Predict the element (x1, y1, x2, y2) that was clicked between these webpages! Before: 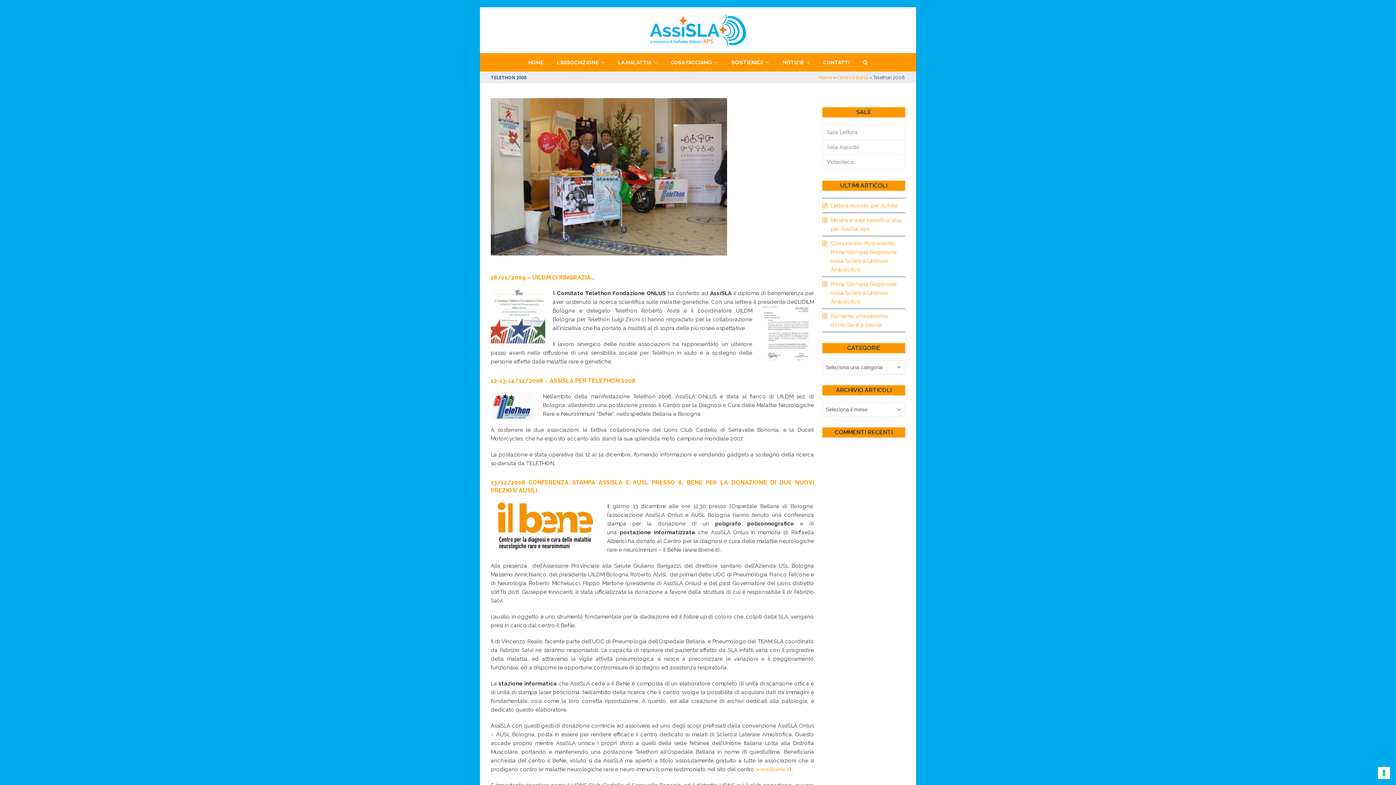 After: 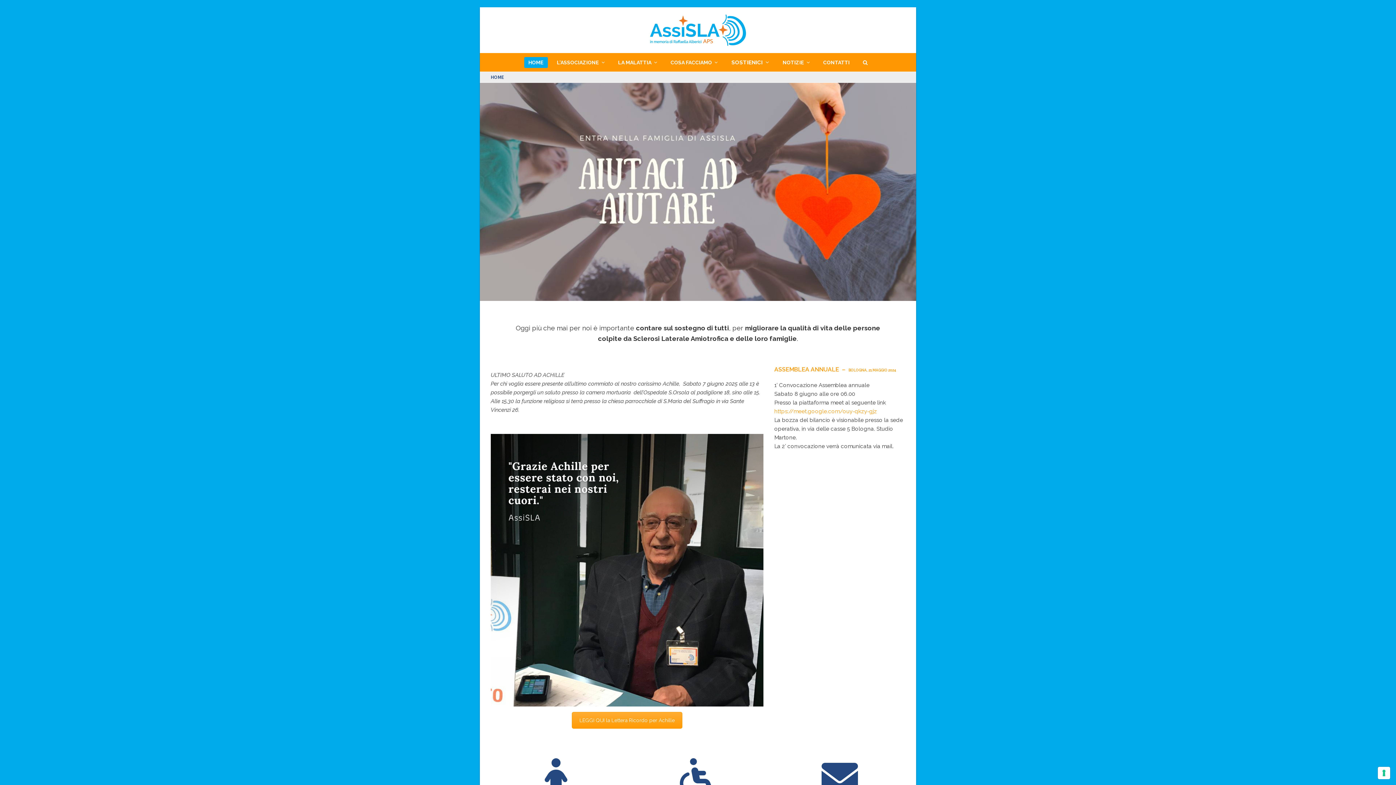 Action: bbox: (650, 14, 746, 45)